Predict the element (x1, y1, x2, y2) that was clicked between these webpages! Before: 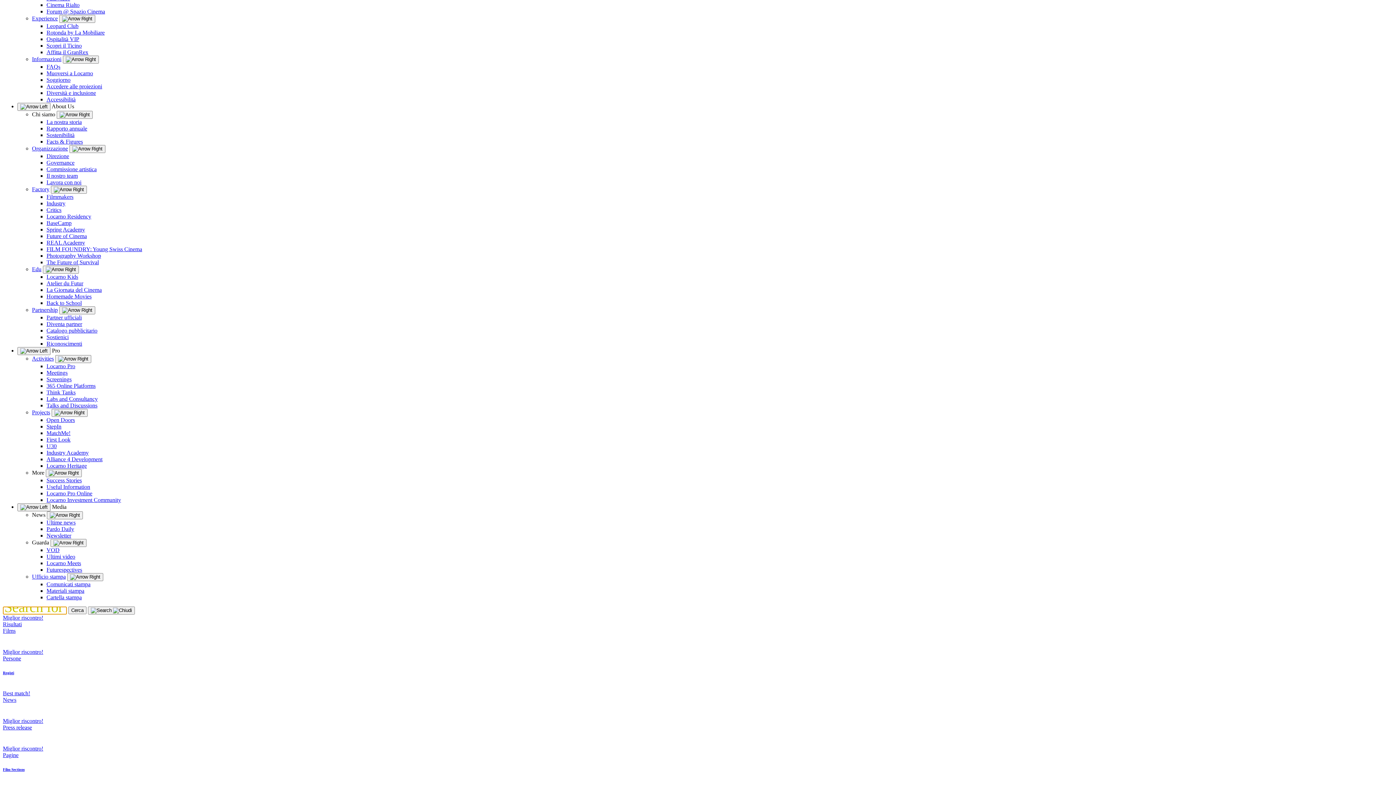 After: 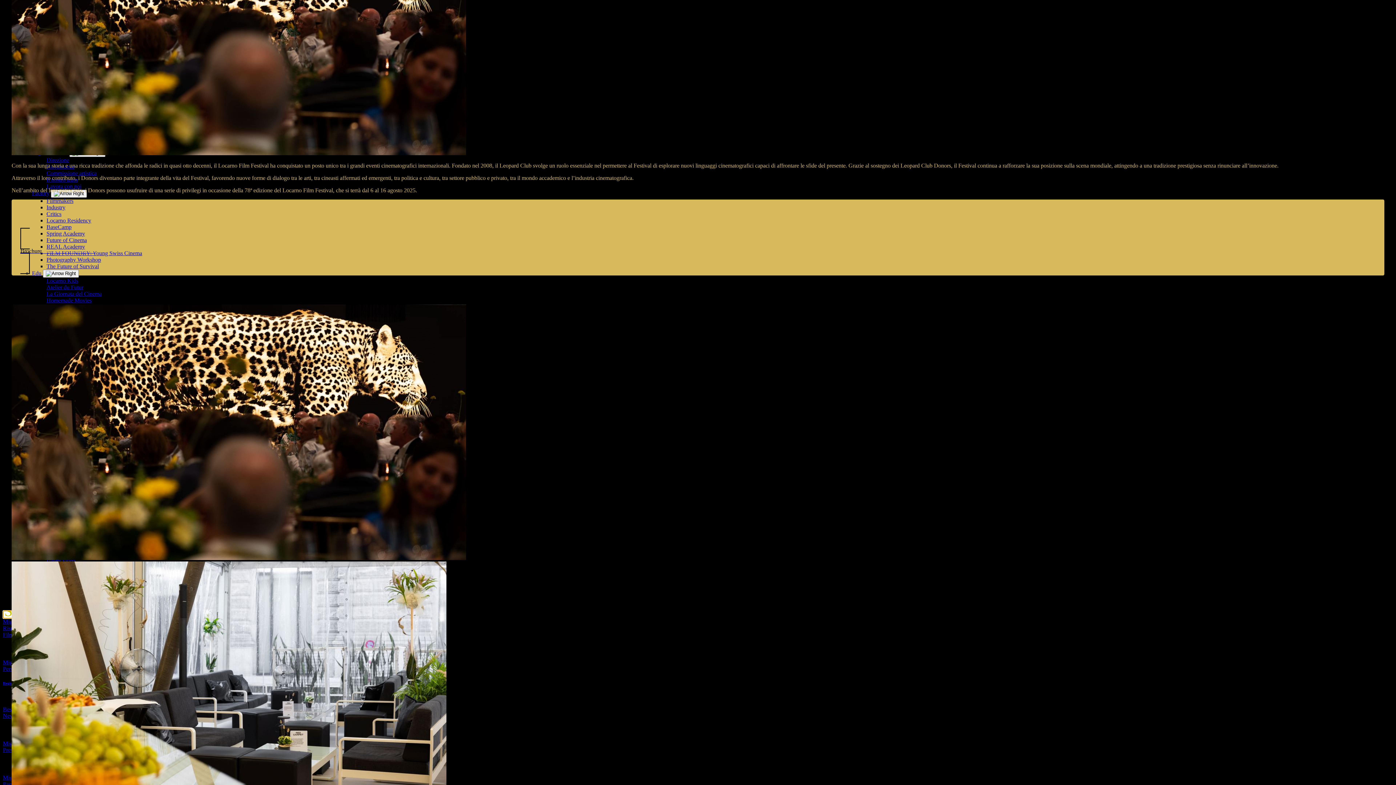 Action: label: Leopard Club bbox: (46, 22, 78, 29)